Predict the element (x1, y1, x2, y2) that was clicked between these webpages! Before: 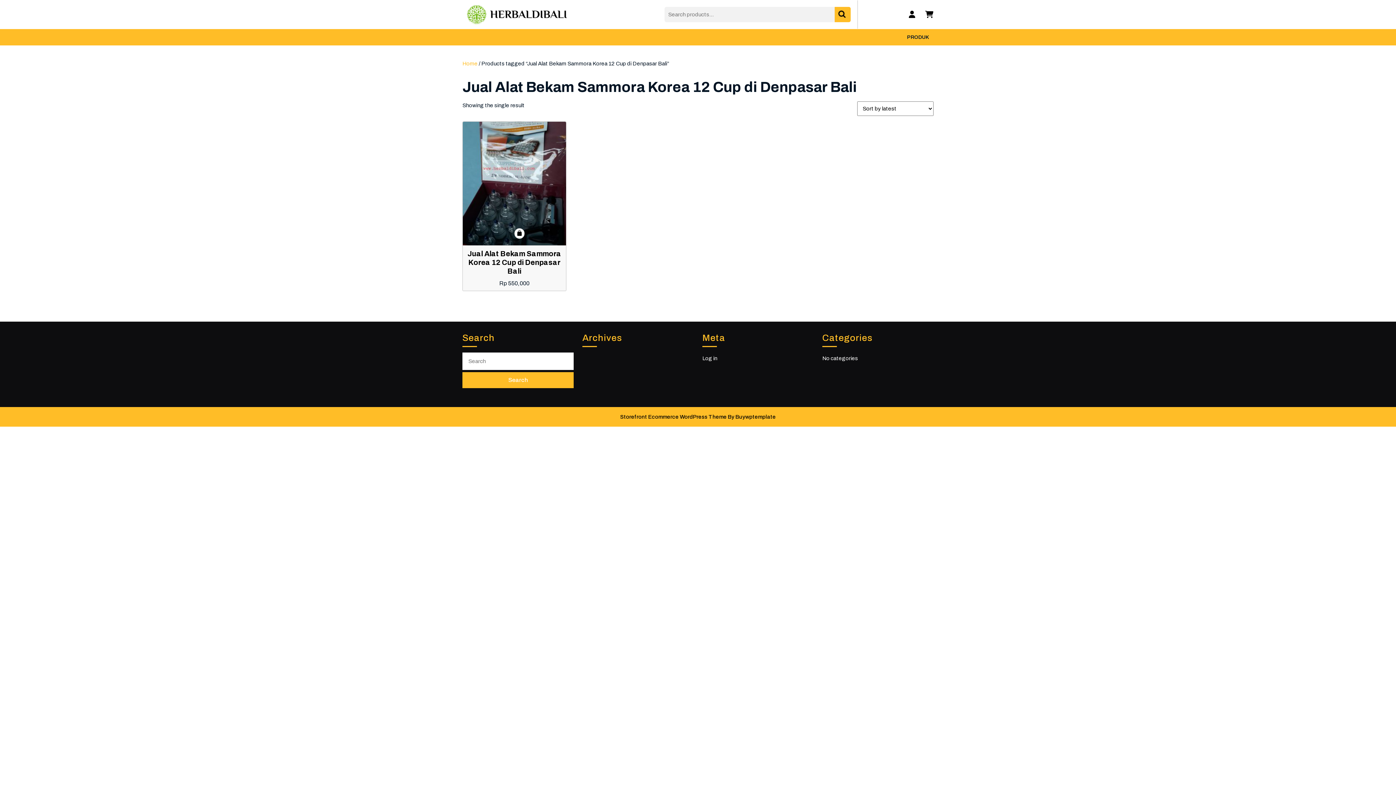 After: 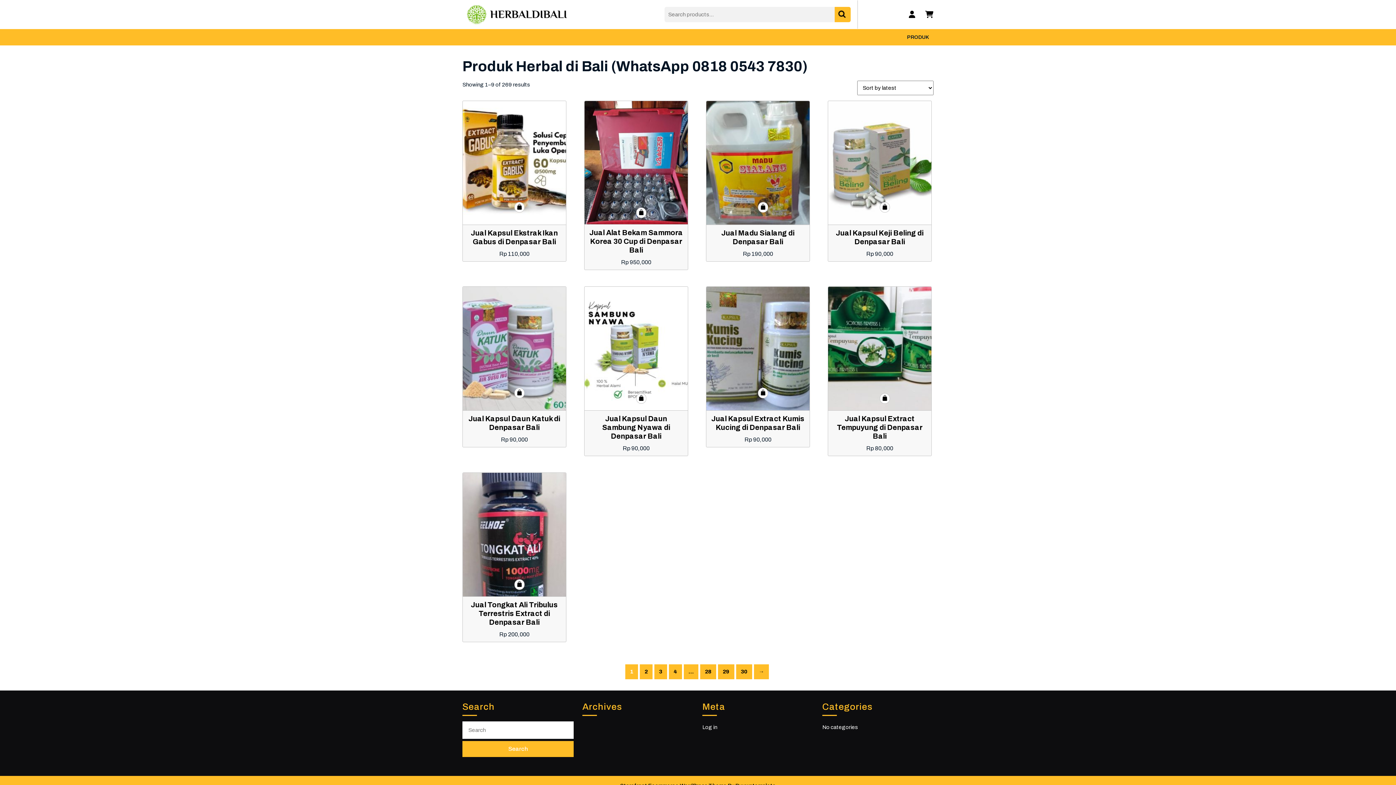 Action: bbox: (462, 60, 477, 66) label: Home